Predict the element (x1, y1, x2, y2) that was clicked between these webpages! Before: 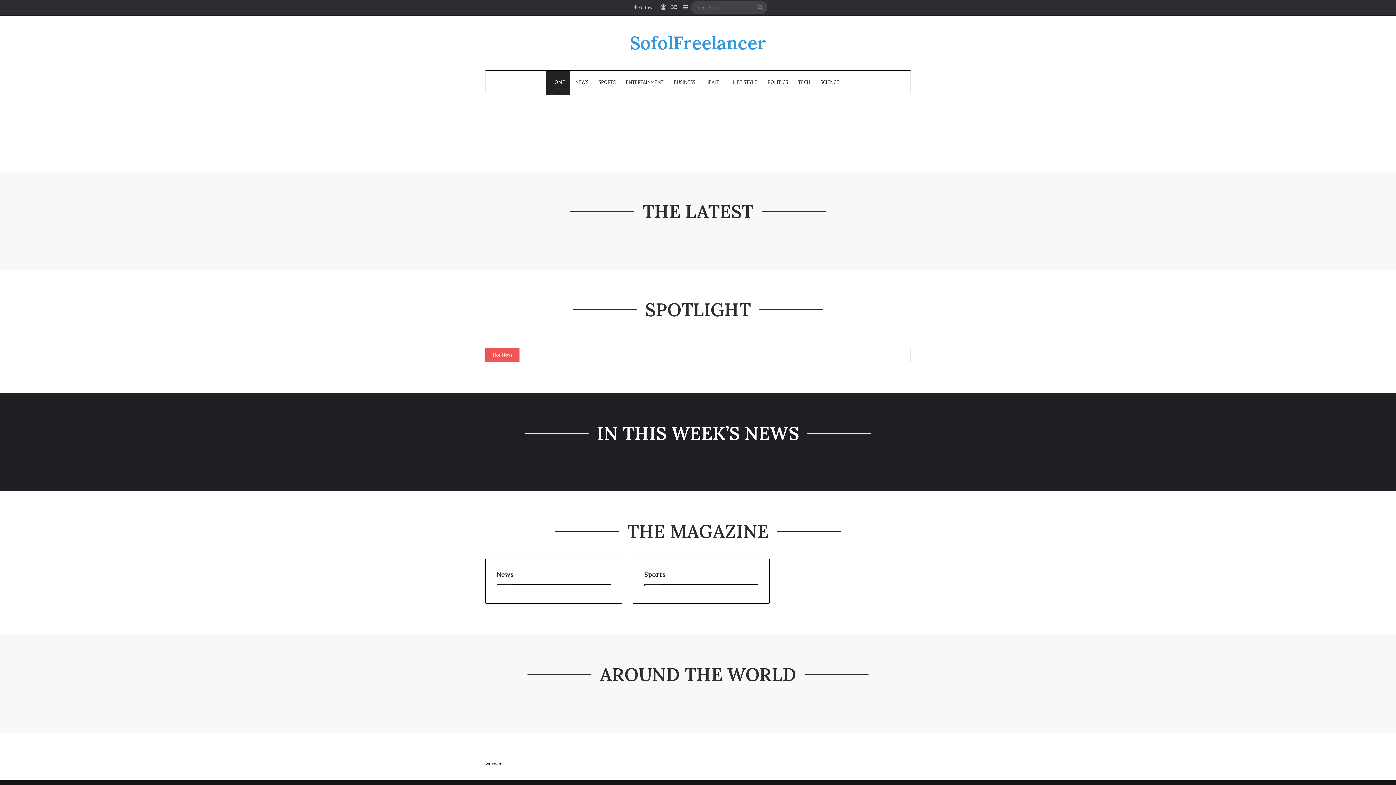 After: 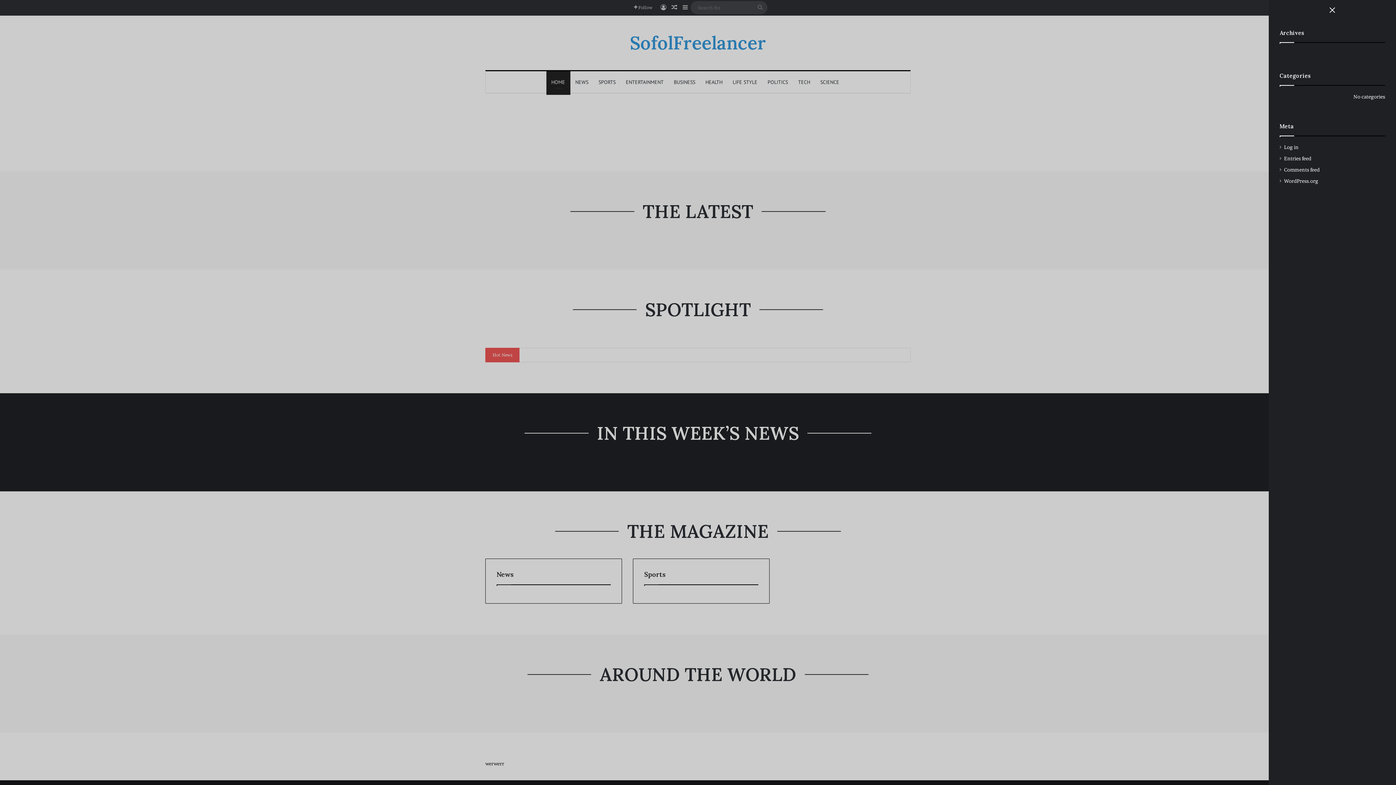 Action: bbox: (680, 0, 690, 14) label: Sidebar